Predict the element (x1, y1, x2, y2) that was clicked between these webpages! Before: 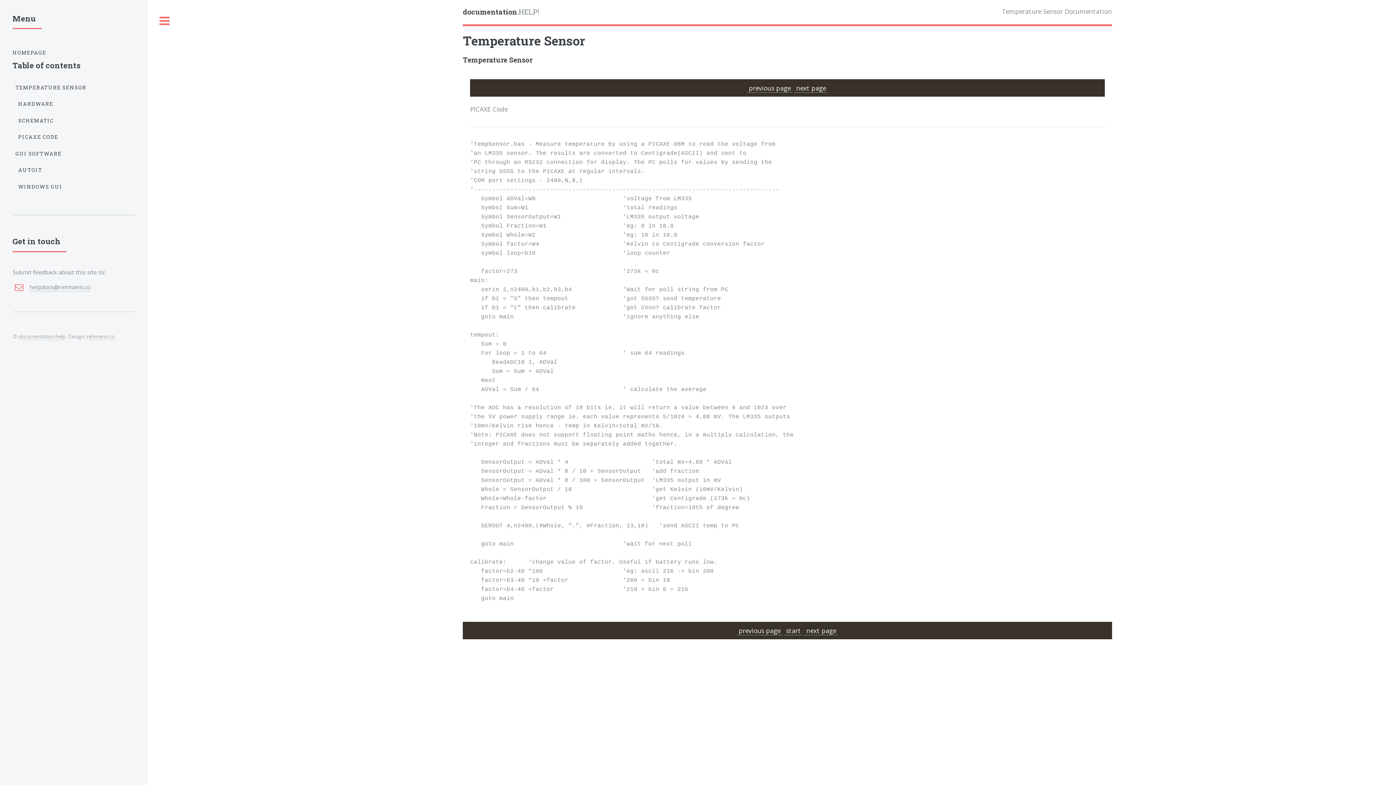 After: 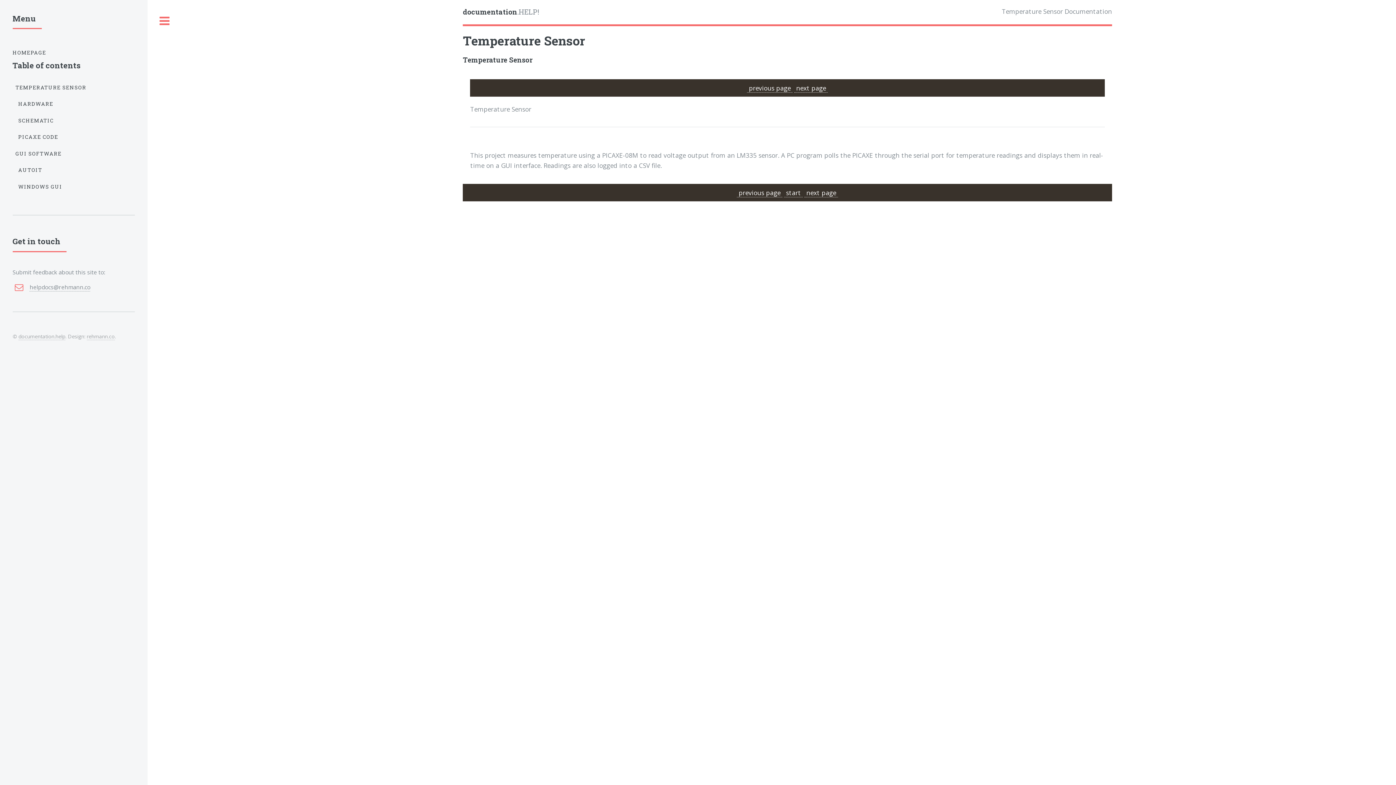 Action: label: TEMPERATURE SENSOR bbox: (15, 79, 134, 95)